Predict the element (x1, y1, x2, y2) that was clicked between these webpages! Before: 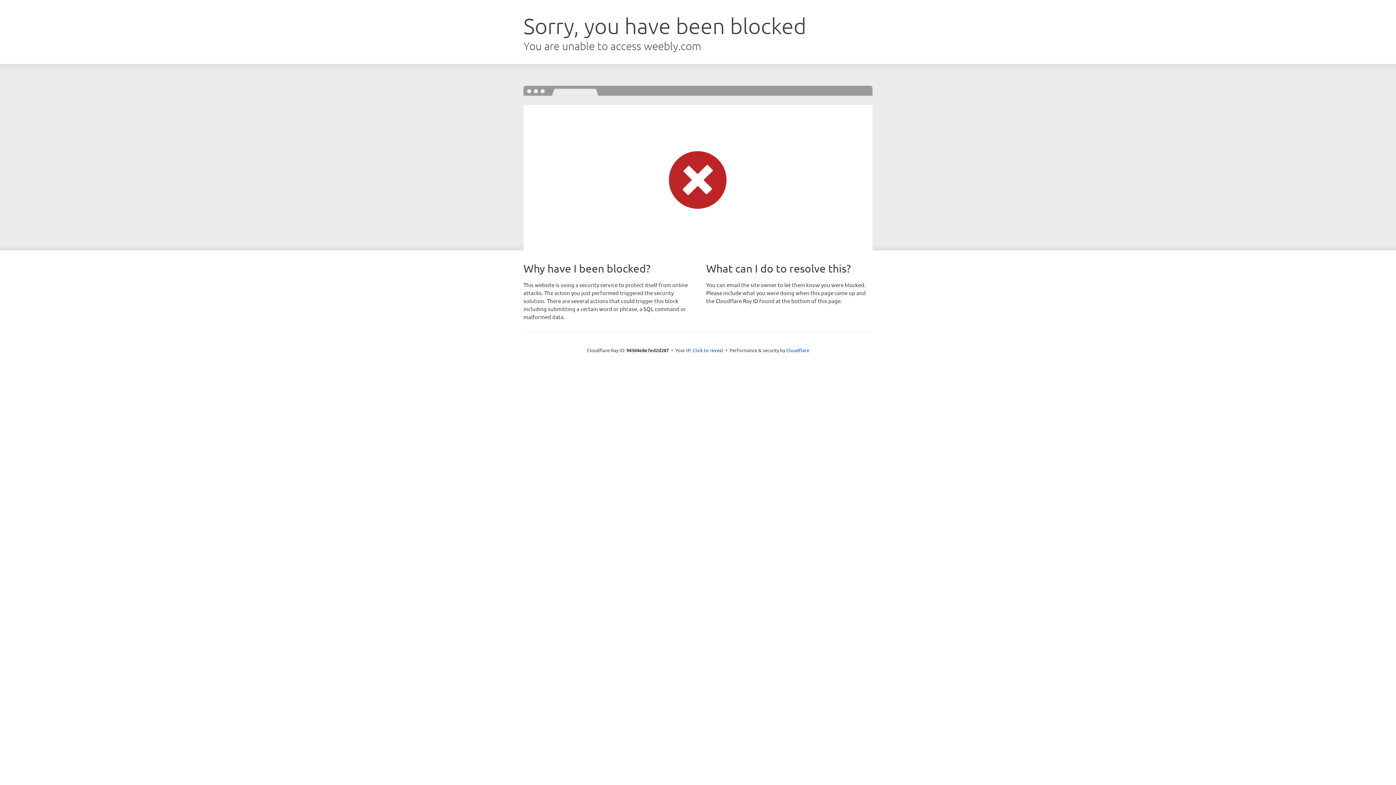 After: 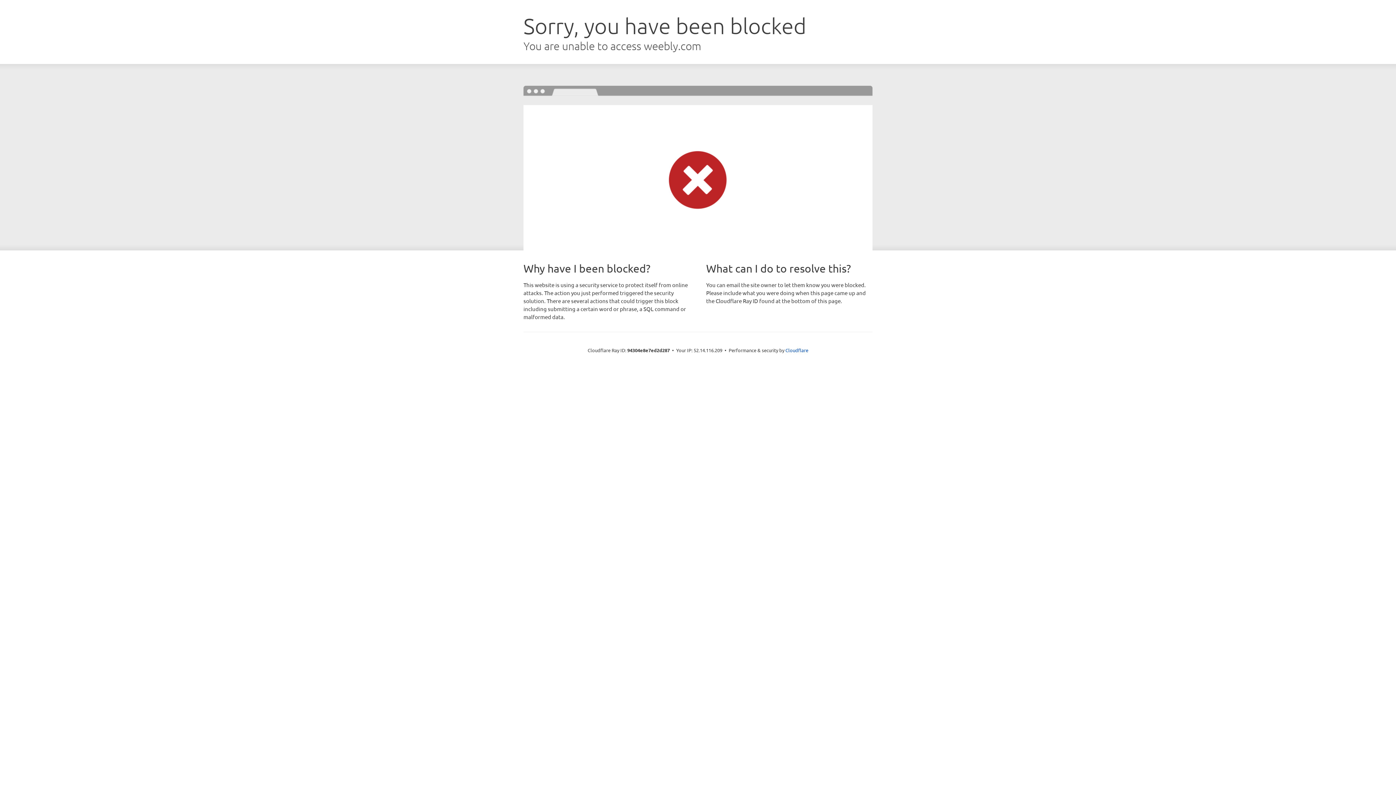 Action: label: Click to reveal bbox: (692, 346, 723, 353)